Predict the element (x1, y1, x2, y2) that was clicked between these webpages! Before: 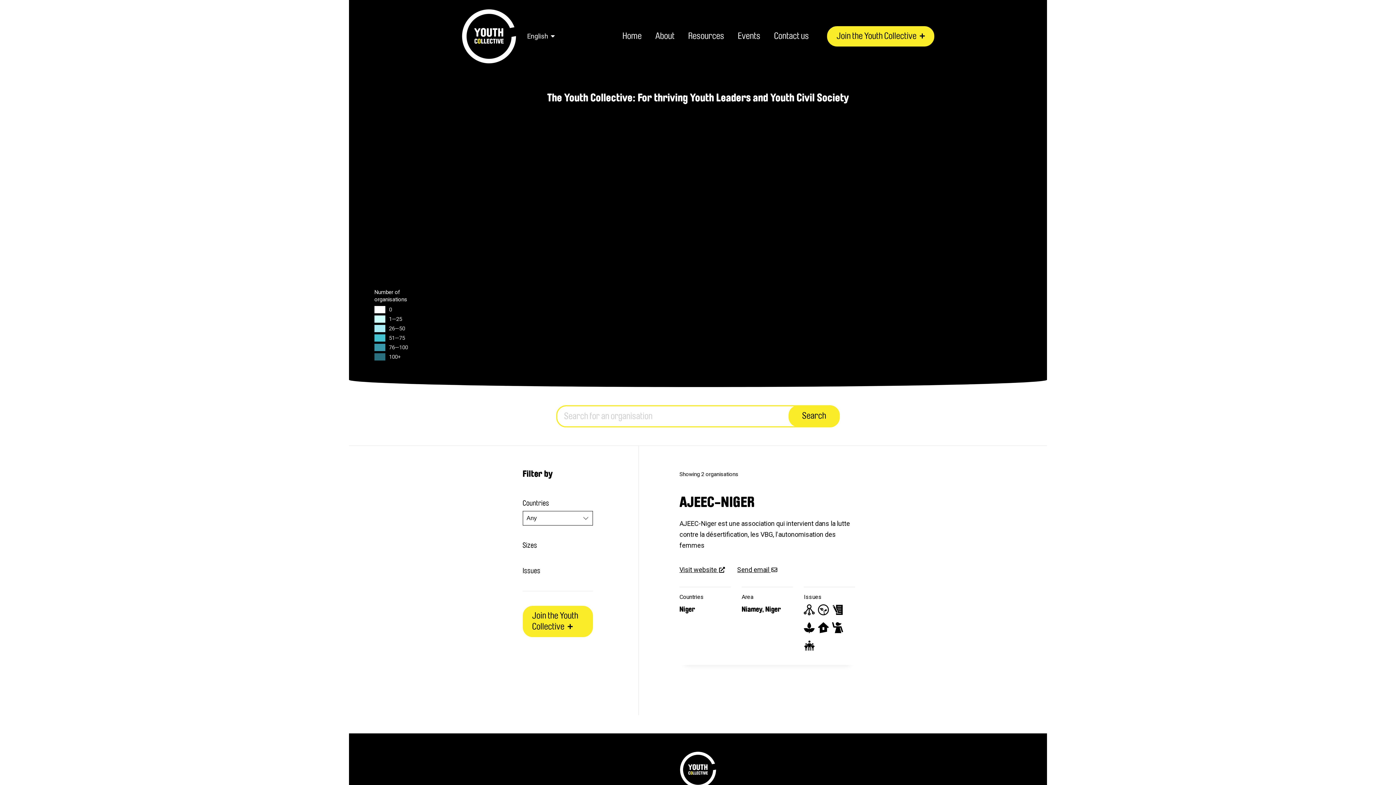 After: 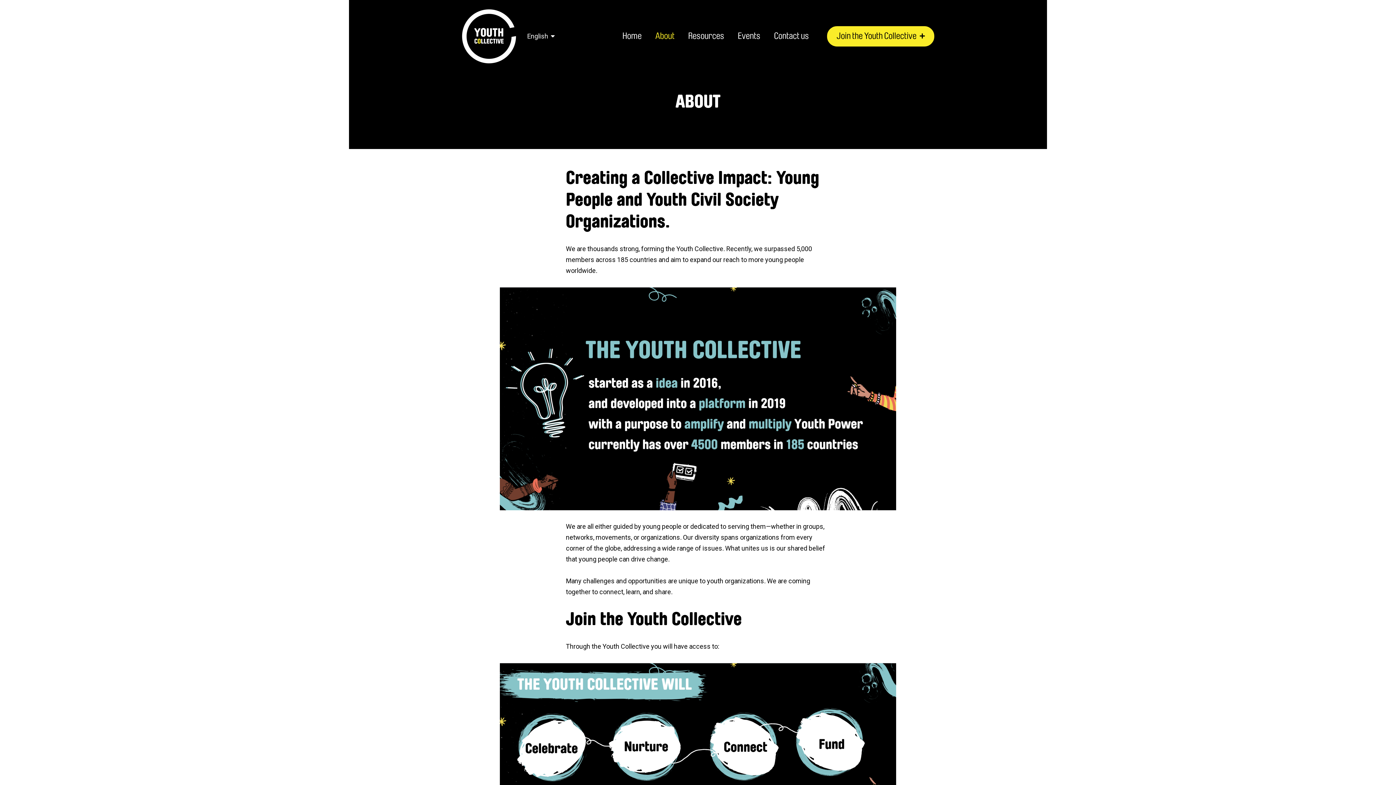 Action: bbox: (655, 31, 674, 40) label: About